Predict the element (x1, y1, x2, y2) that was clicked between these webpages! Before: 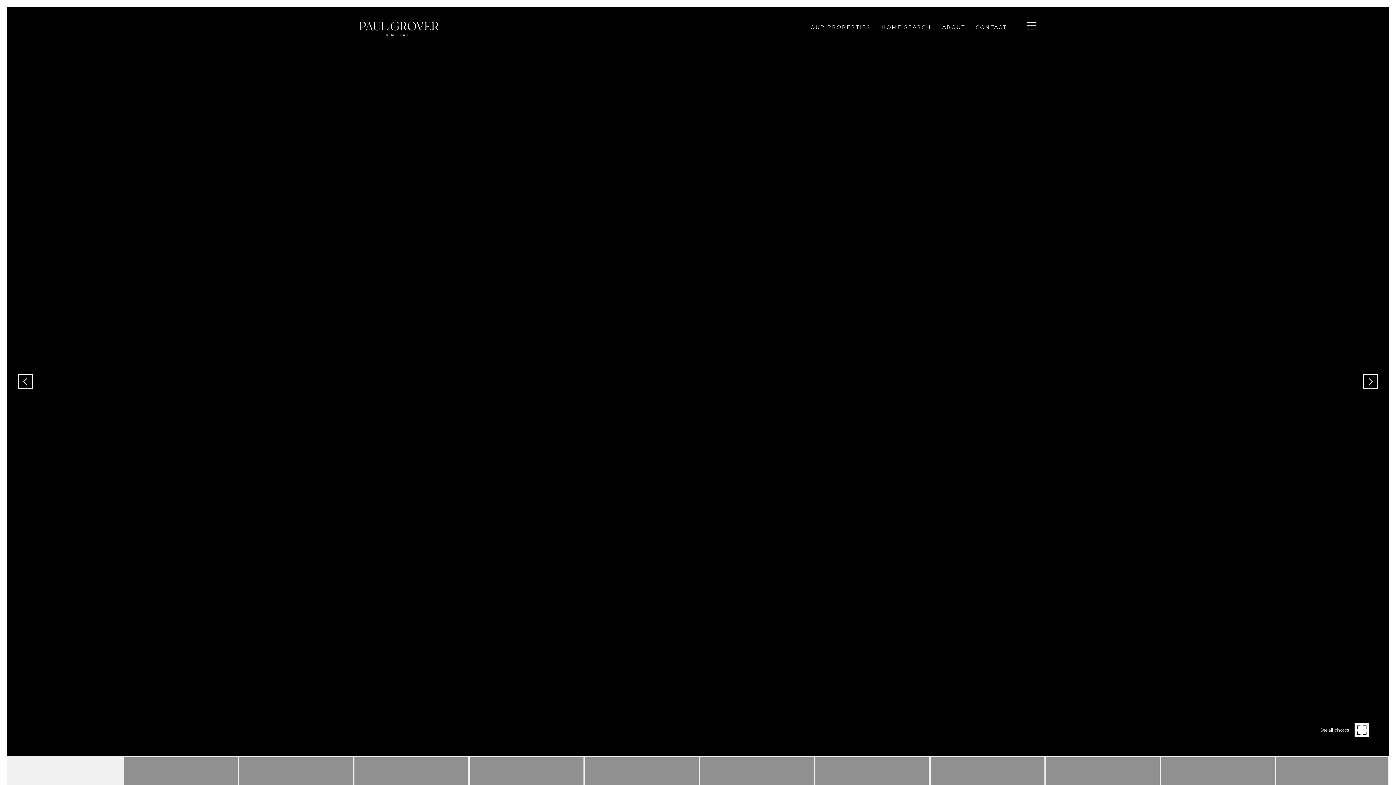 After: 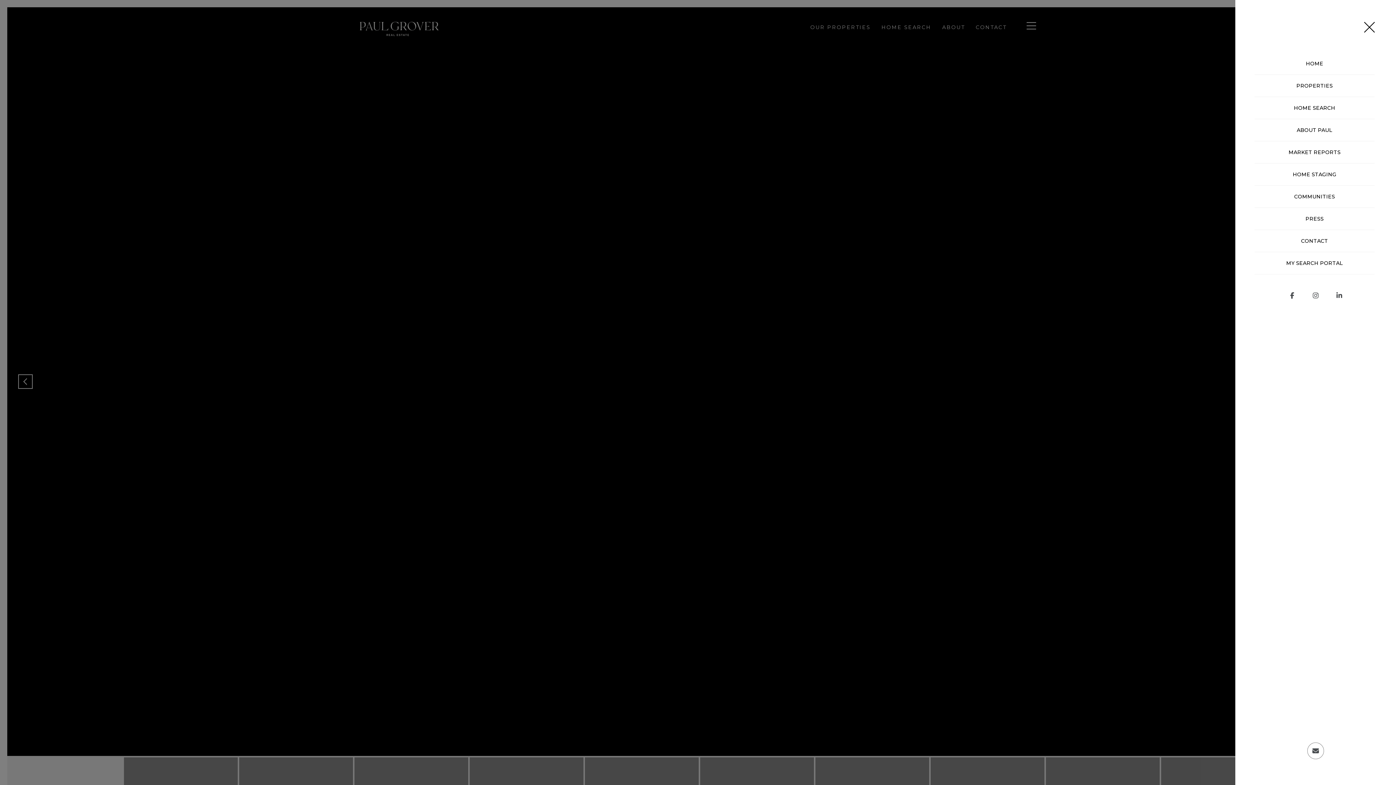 Action: bbox: (1012, 18, 1041, 38) label: MENU